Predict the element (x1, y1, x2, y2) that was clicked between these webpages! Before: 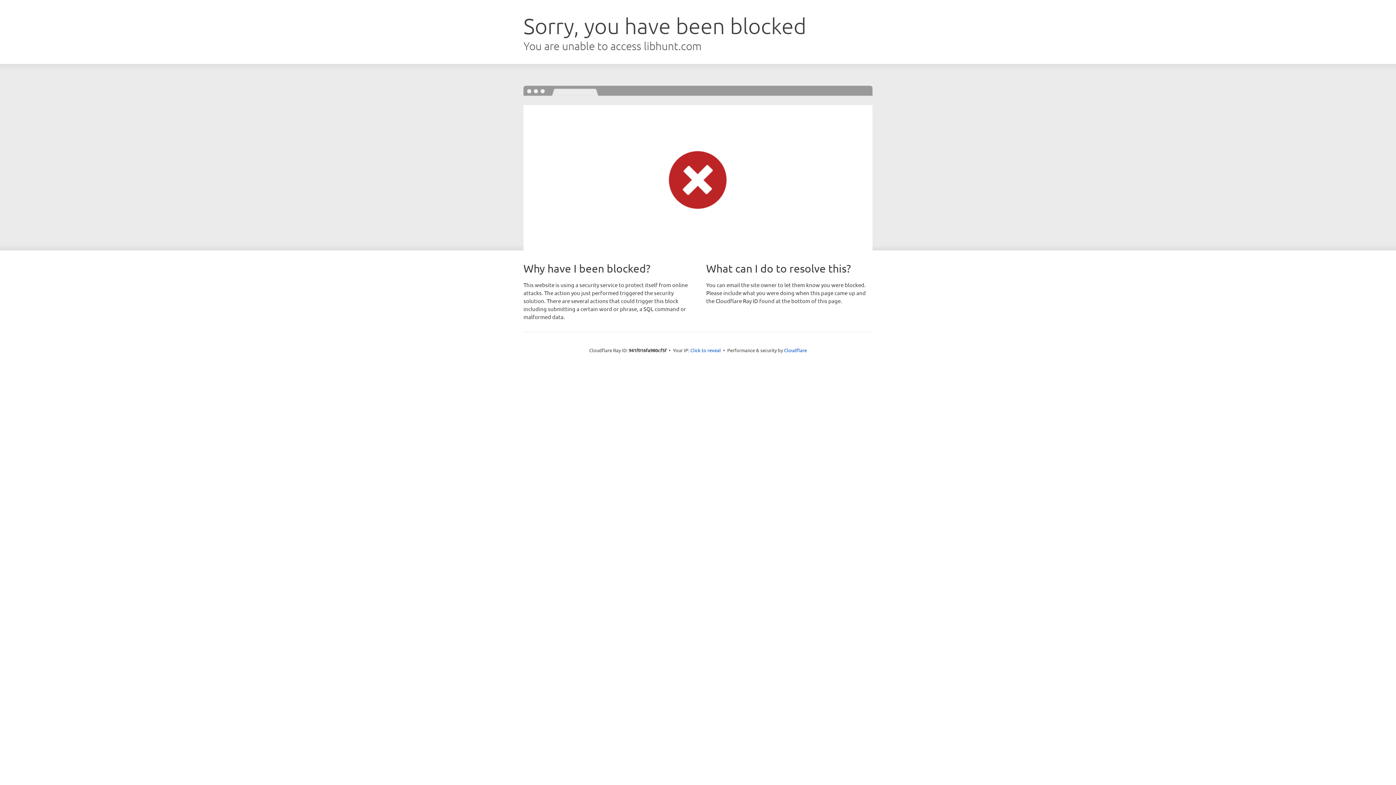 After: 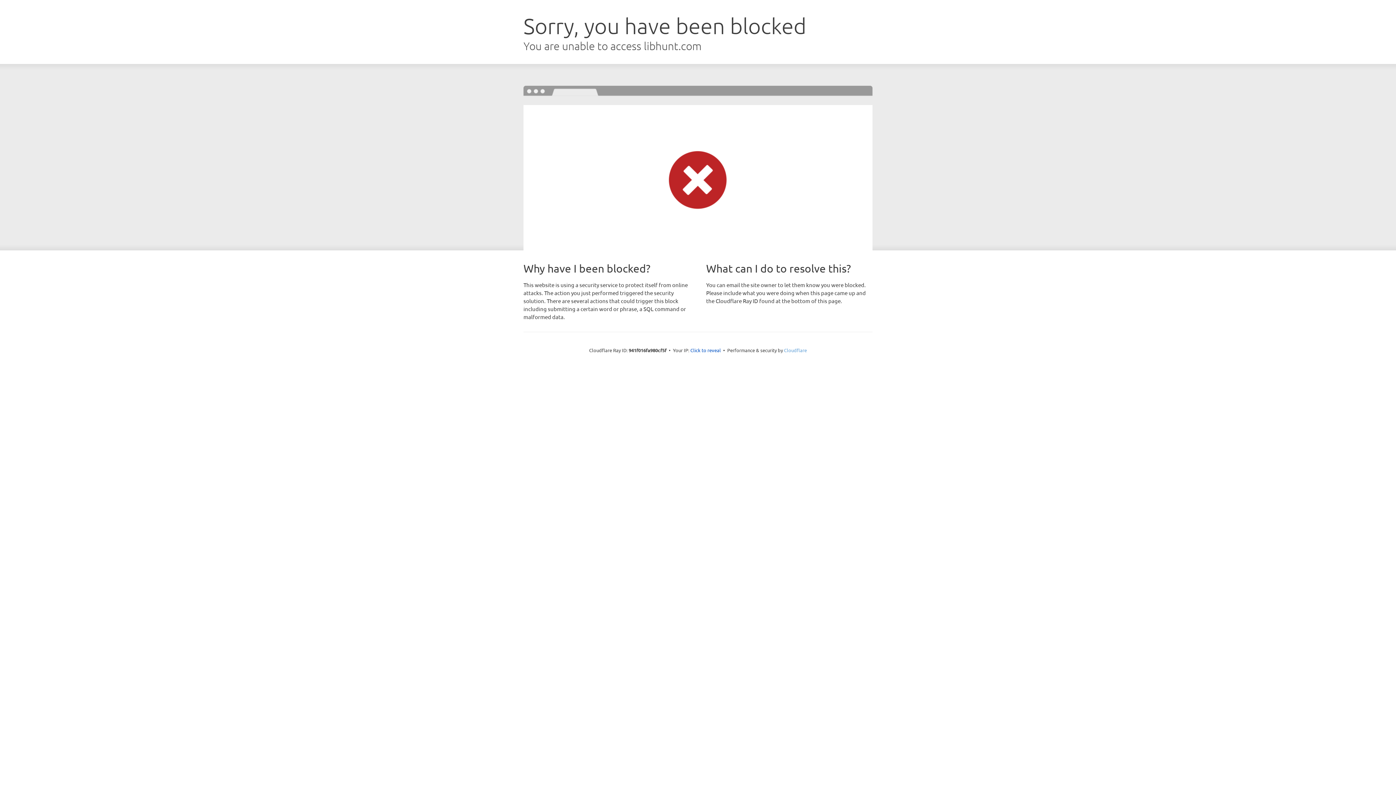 Action: bbox: (784, 347, 807, 353) label: Cloudflare